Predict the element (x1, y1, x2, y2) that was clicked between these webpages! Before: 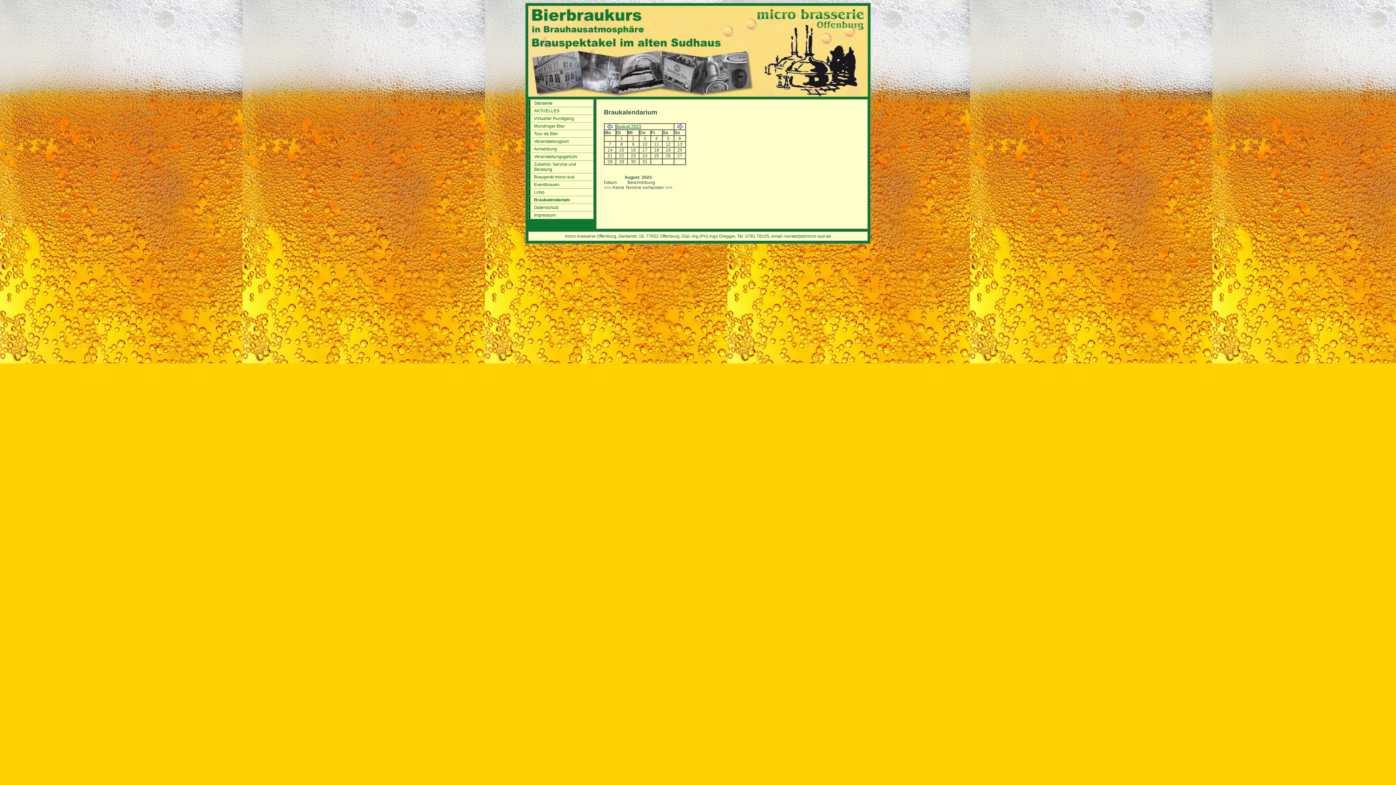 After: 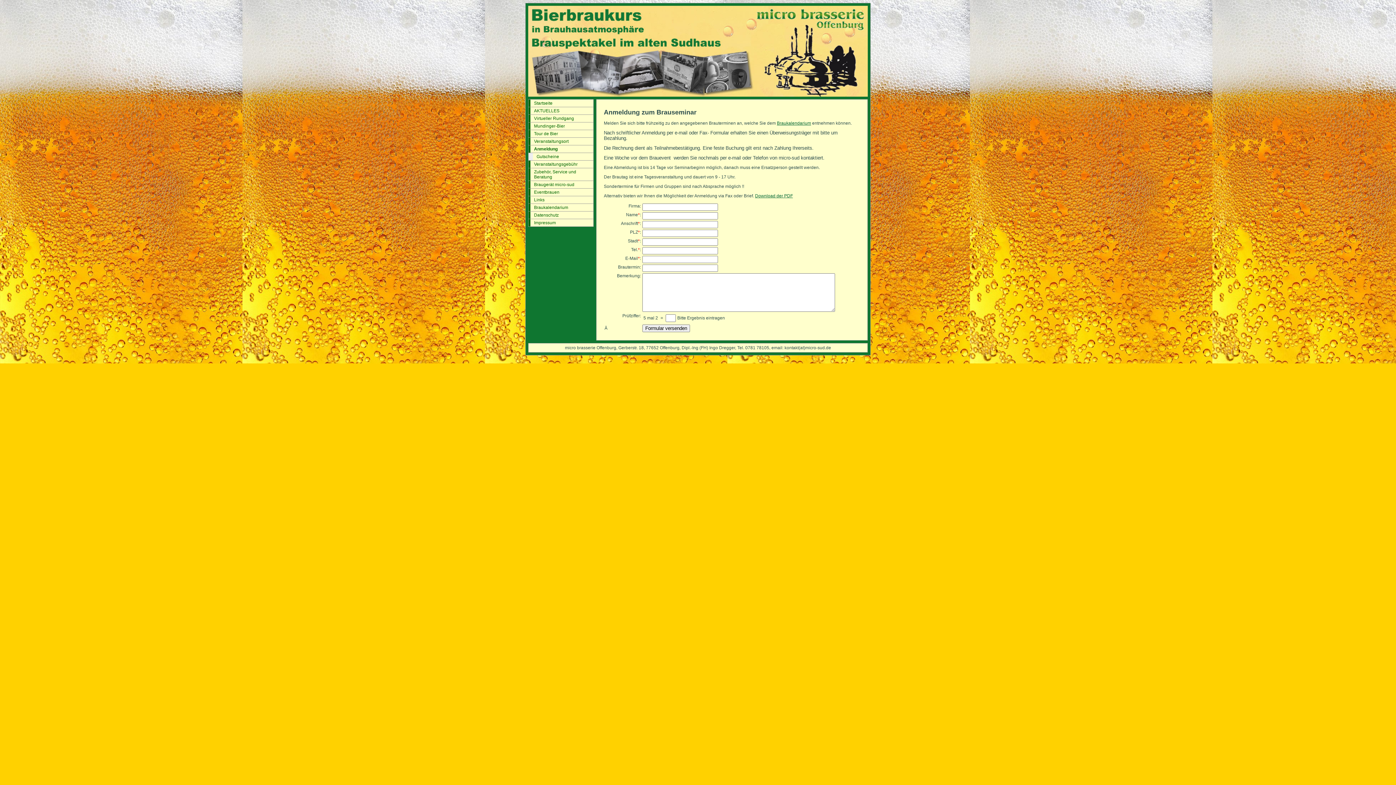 Action: bbox: (528, 145, 593, 152) label: Anmeldung